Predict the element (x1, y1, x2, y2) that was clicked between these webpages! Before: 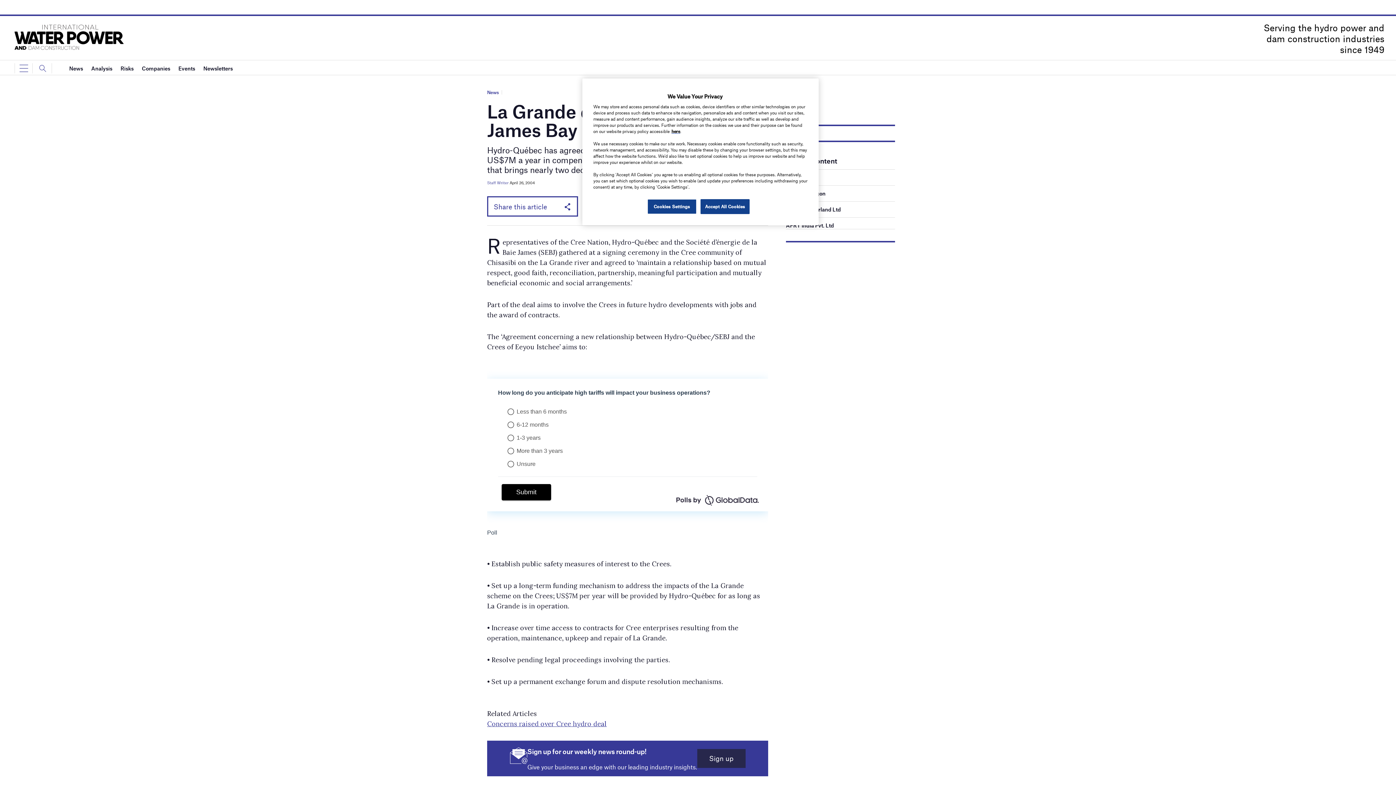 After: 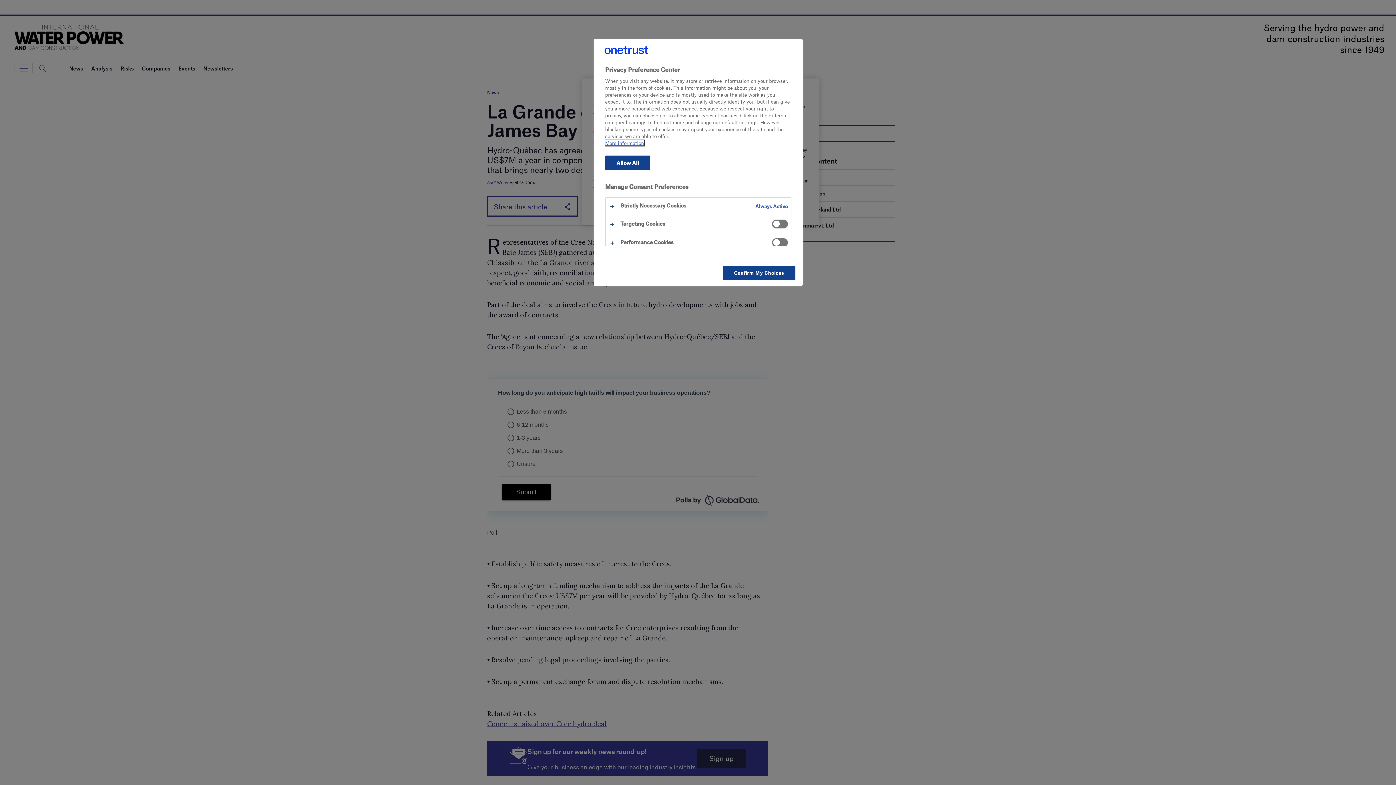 Action: label: Cookies Settings bbox: (647, 199, 696, 214)